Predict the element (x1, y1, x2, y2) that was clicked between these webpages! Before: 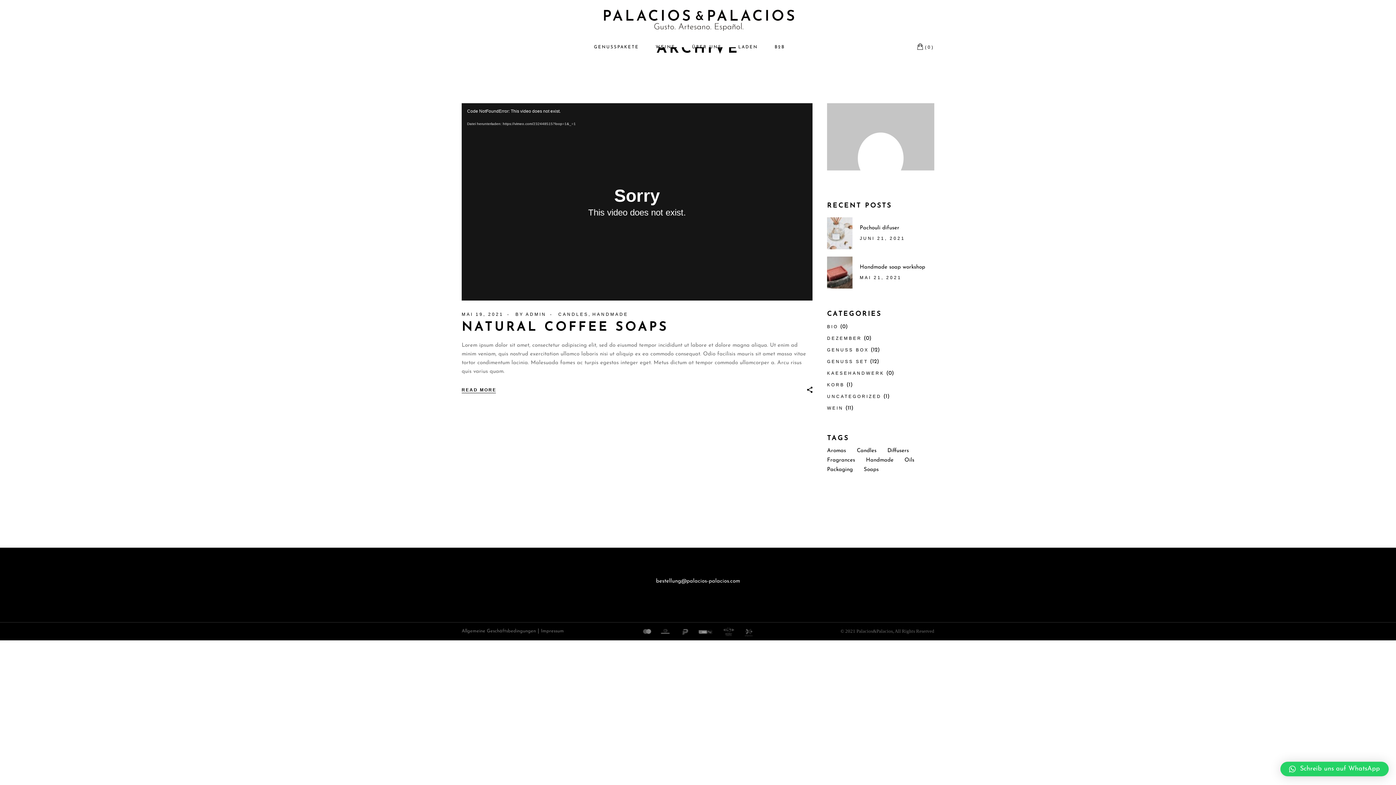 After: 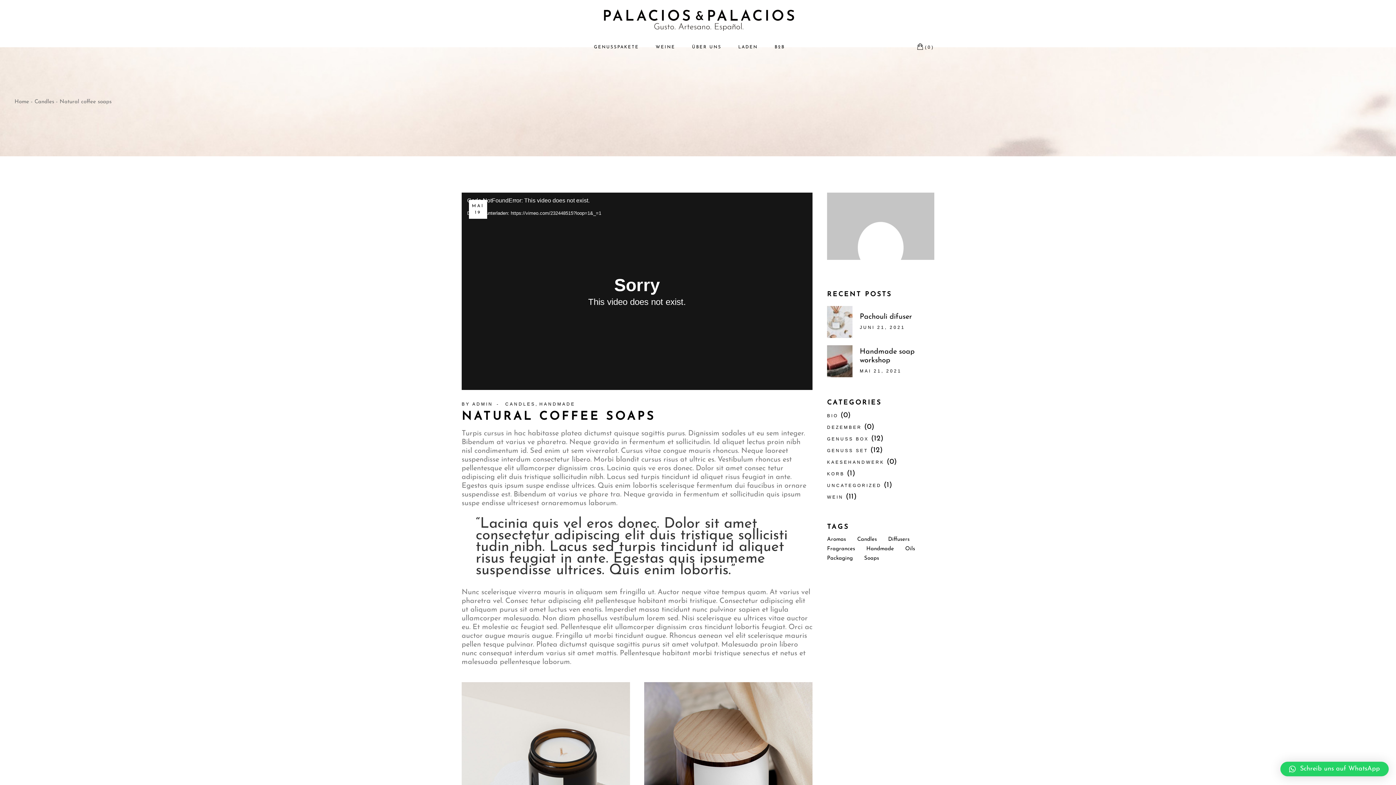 Action: bbox: (461, 321, 668, 334) label: NATURAL COFFEE SOAPS